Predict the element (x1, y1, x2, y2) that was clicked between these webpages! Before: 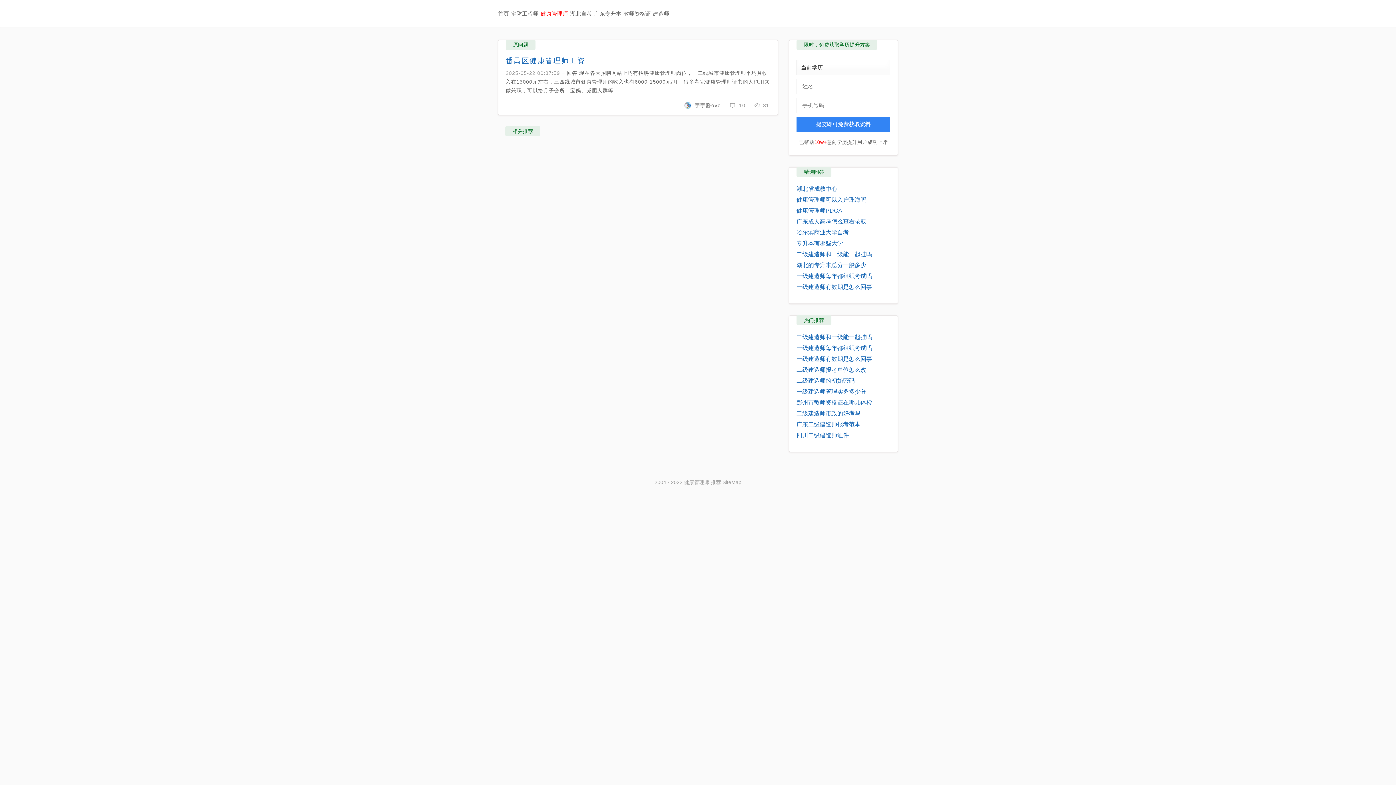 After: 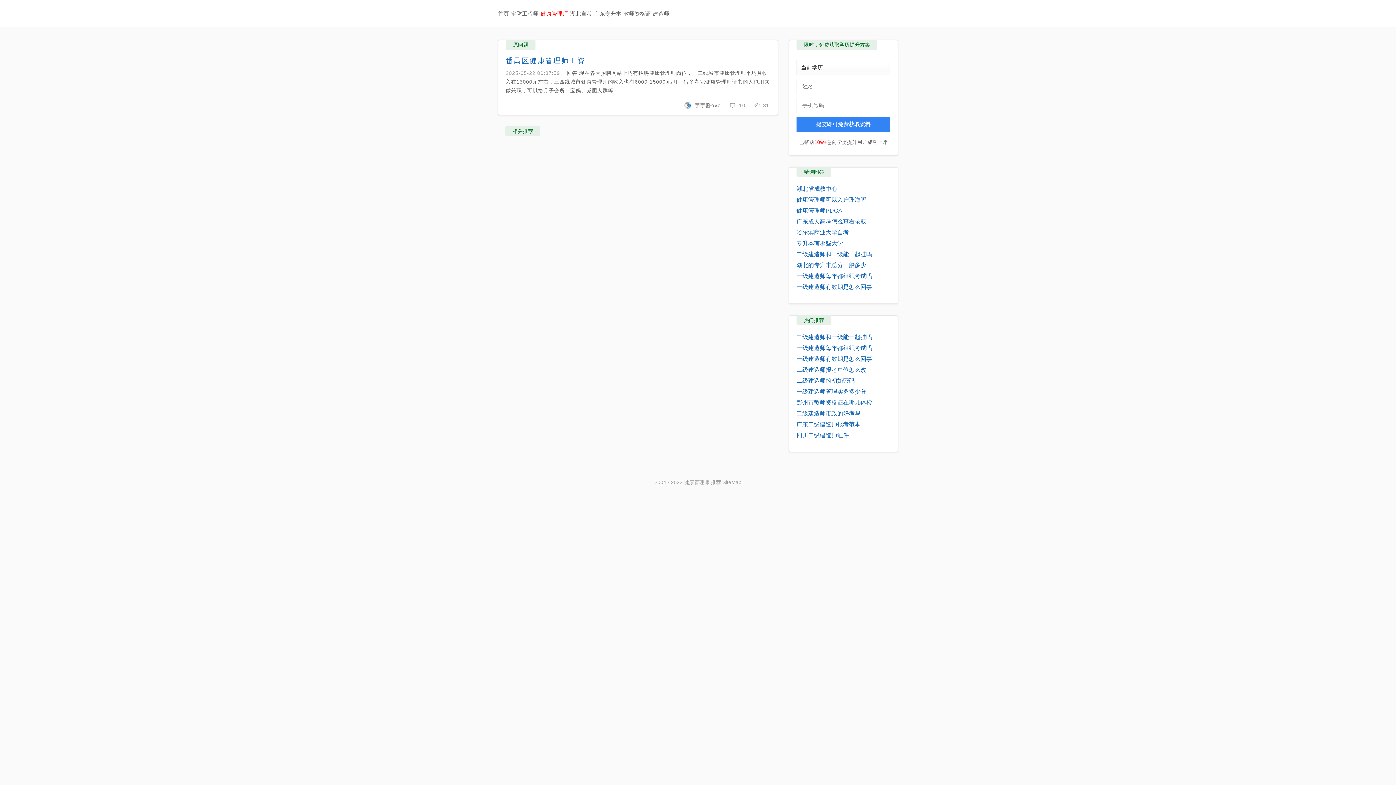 Action: bbox: (505, 56, 770, 65) label: 番禺区健康管理师工资